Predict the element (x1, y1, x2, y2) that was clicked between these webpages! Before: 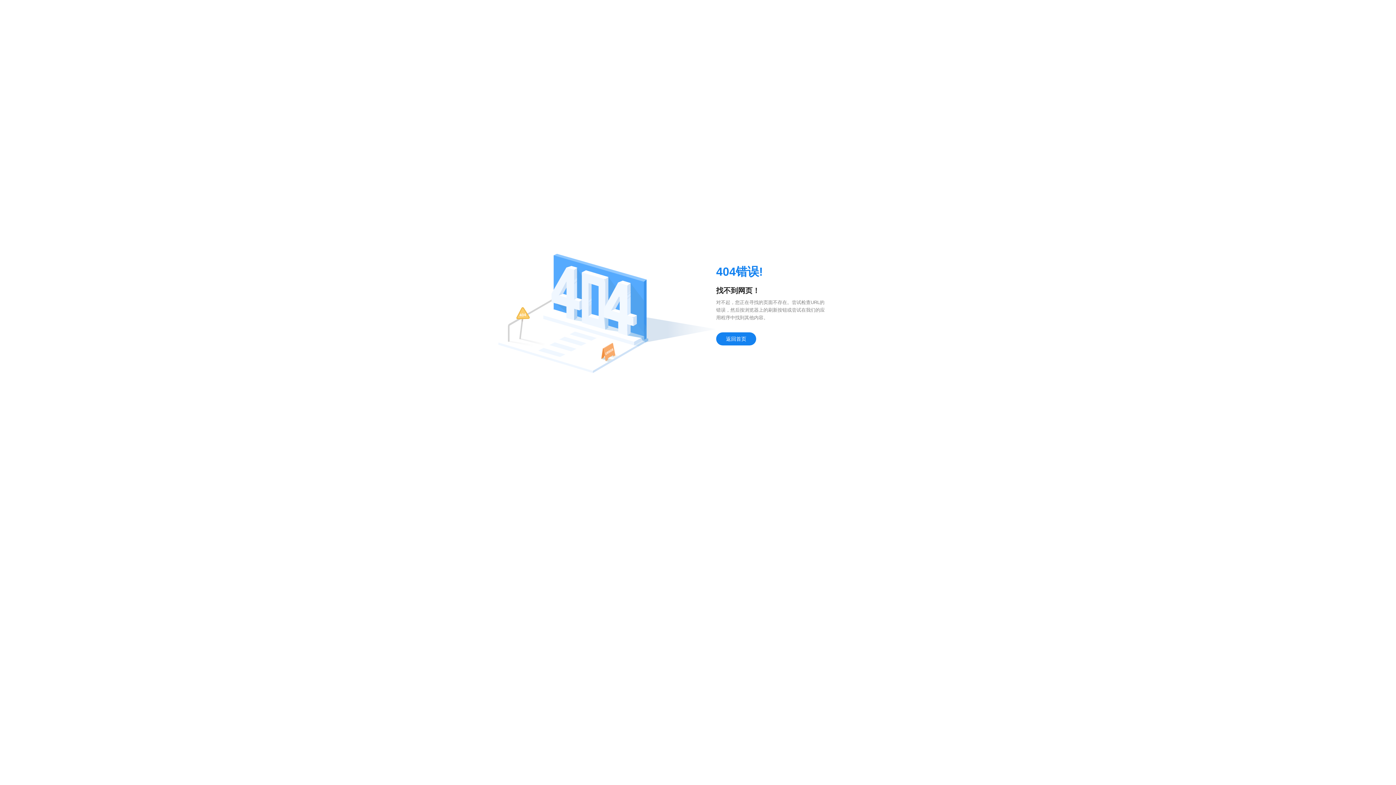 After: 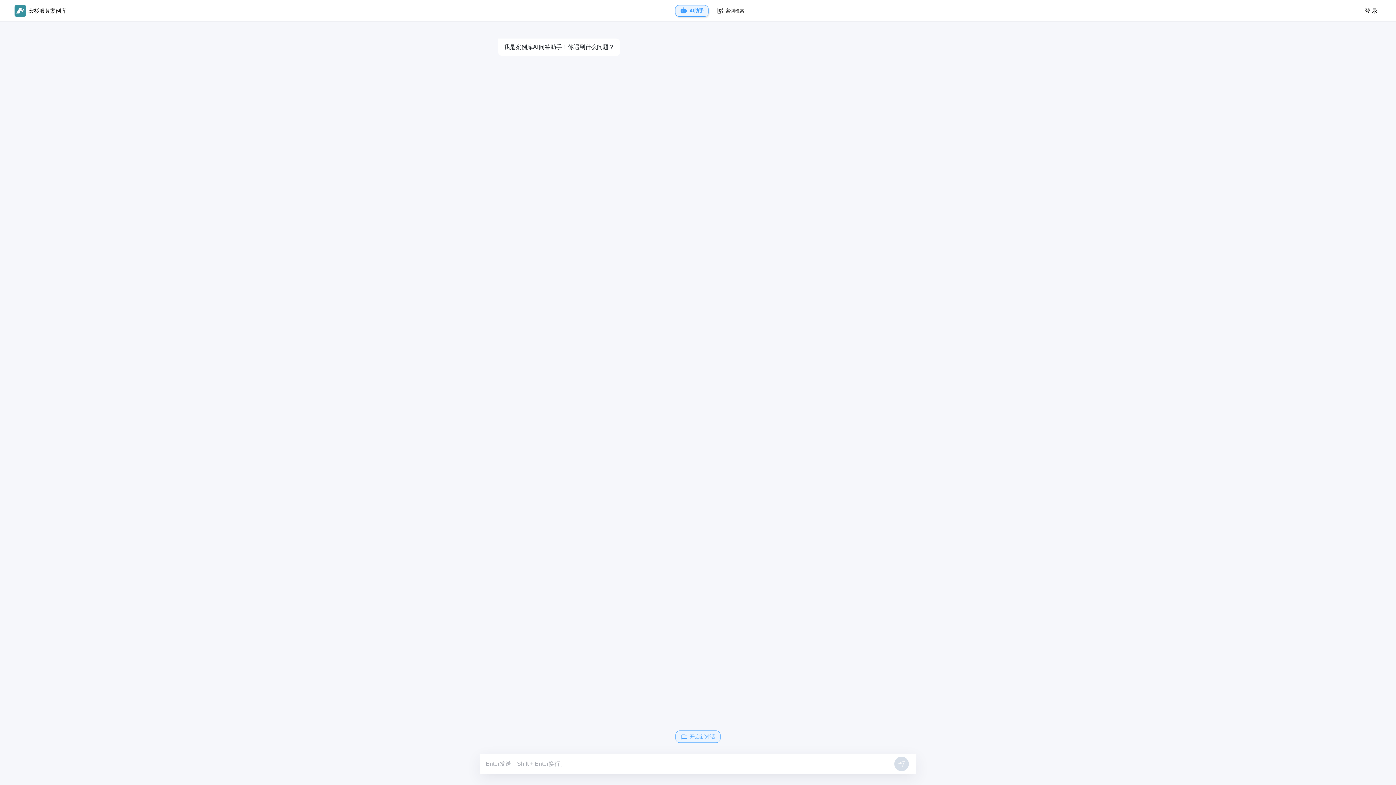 Action: label: 返回首页 bbox: (716, 332, 756, 345)